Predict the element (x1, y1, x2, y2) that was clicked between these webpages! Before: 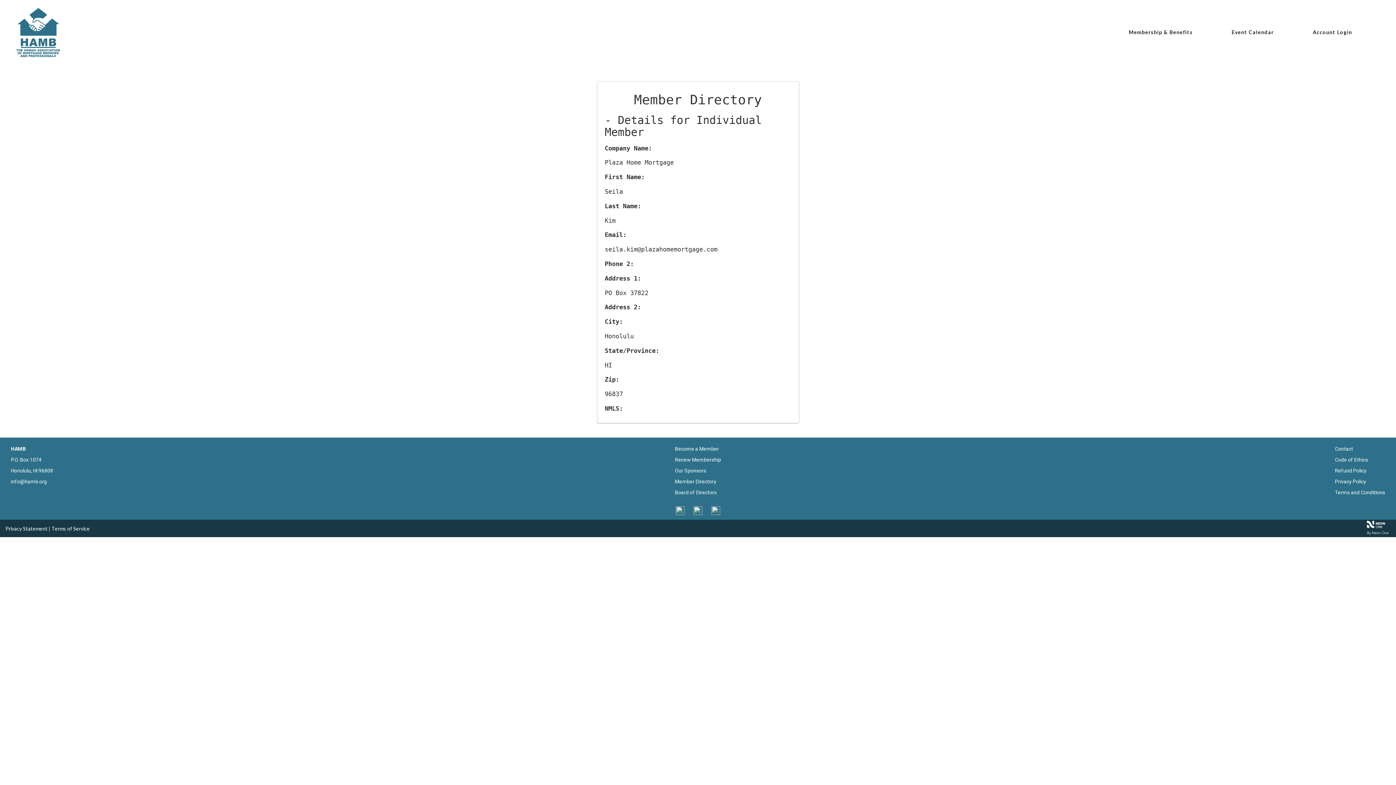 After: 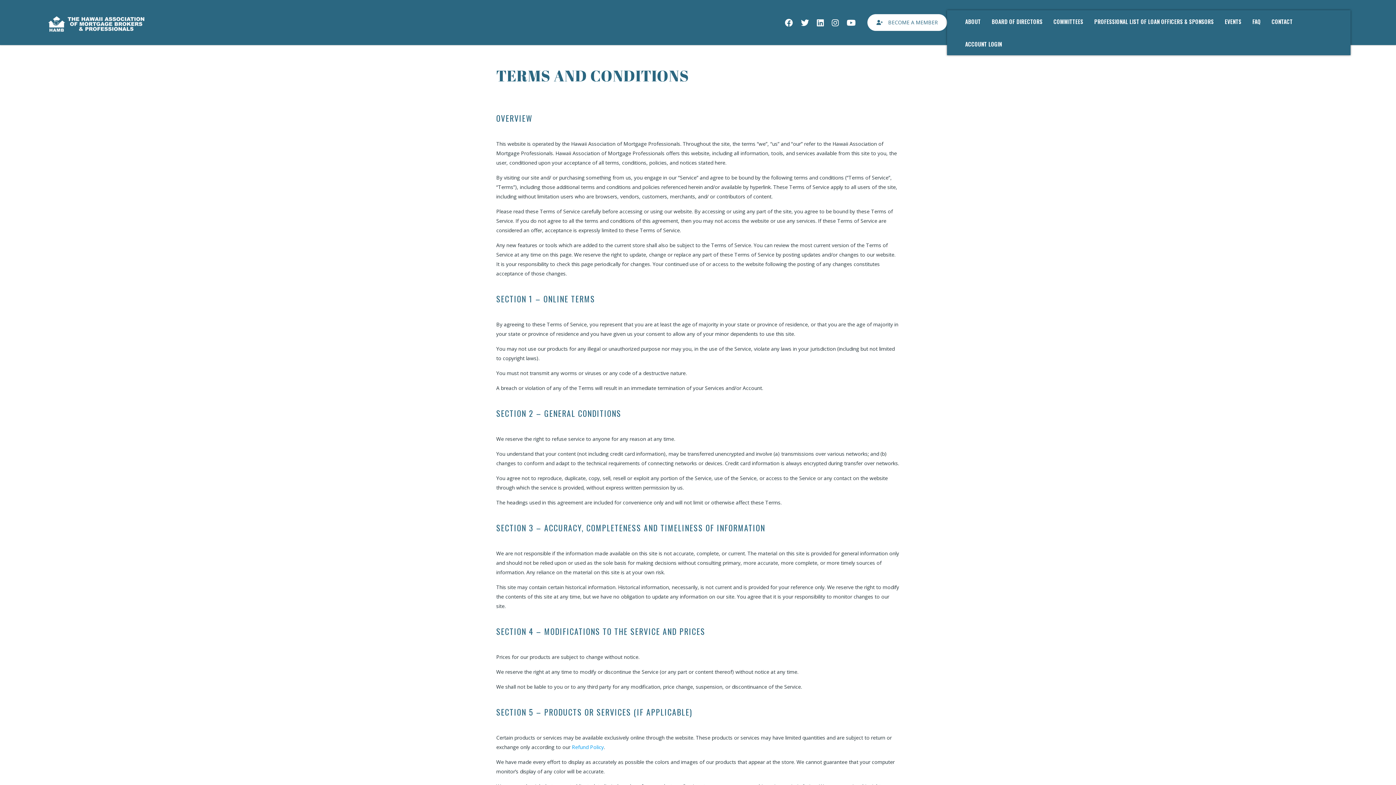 Action: label: Terms and Conditions bbox: (1335, 489, 1385, 495)